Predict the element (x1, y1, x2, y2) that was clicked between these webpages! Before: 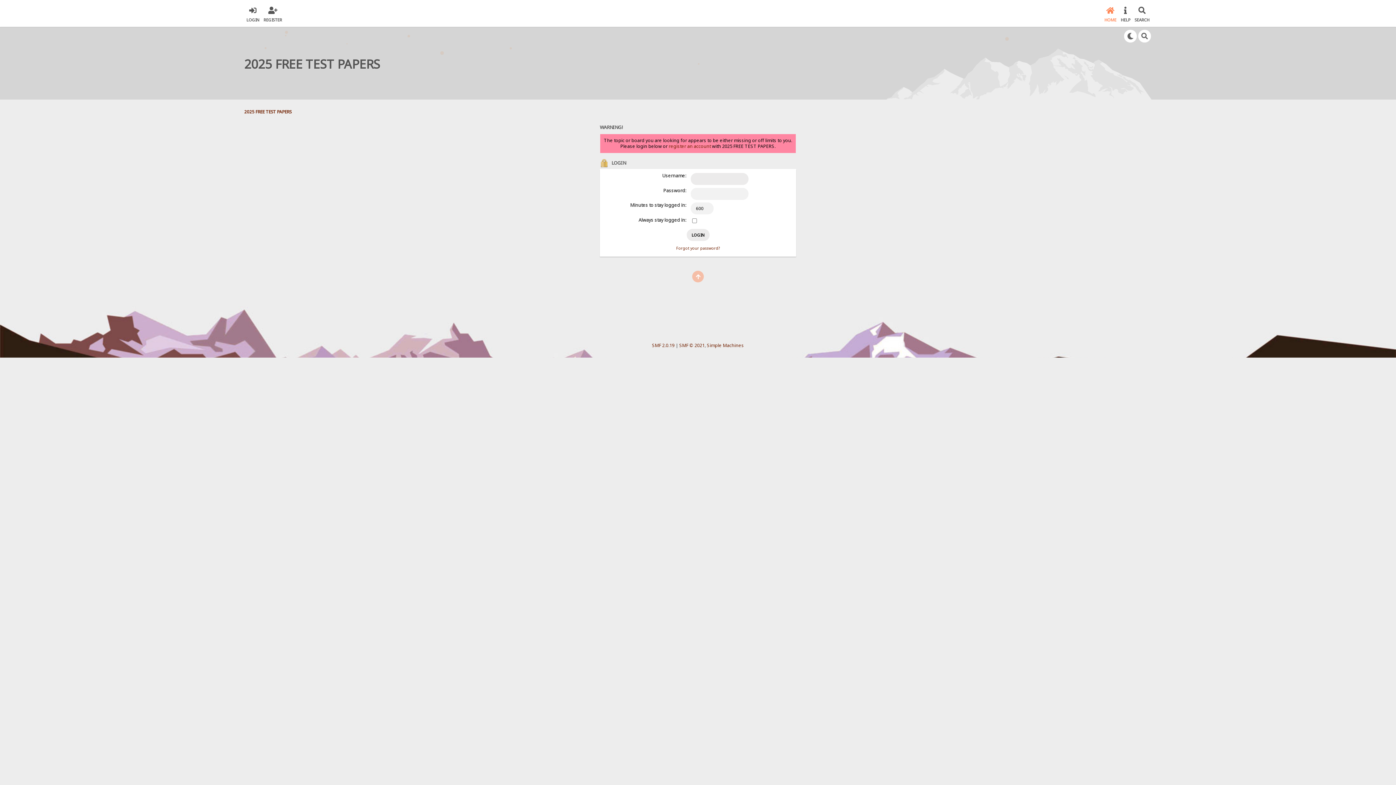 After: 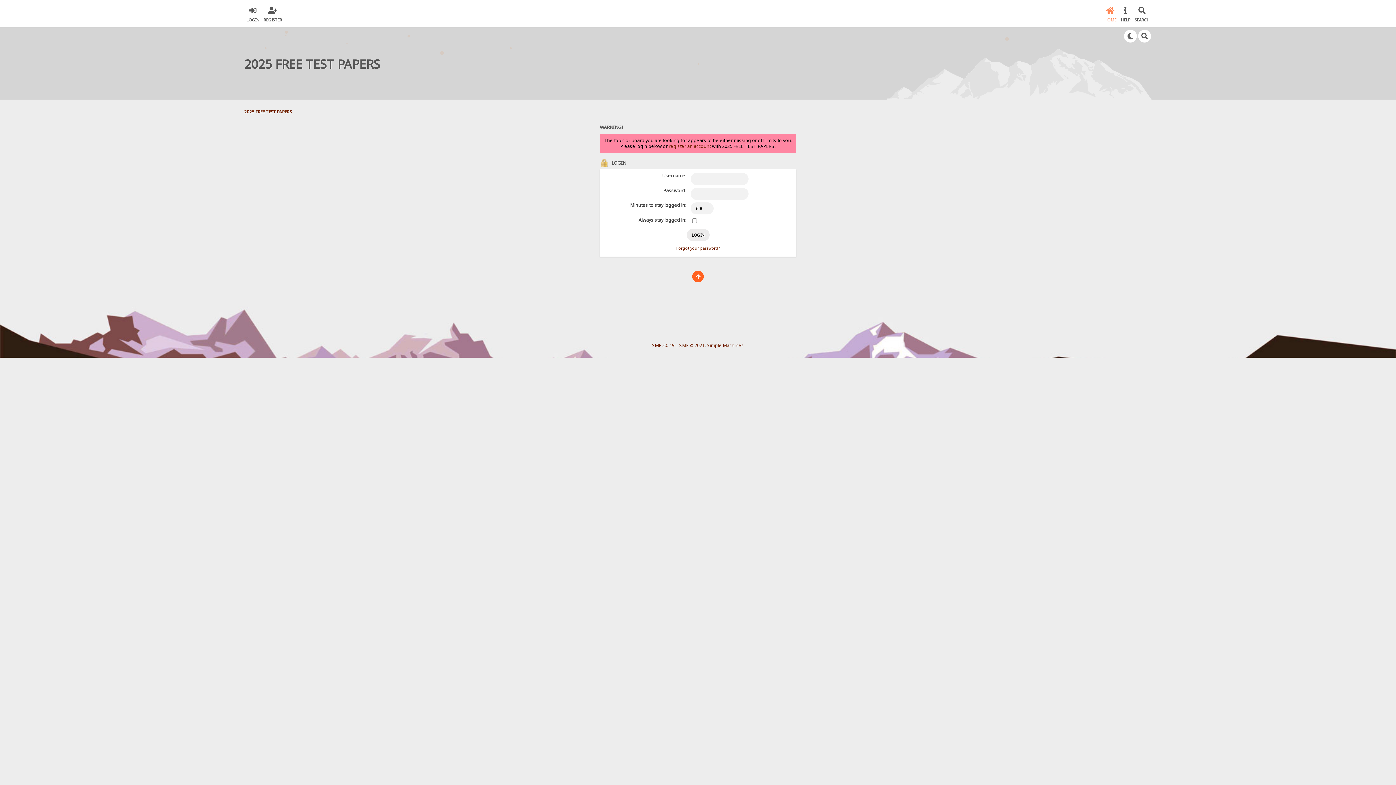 Action: bbox: (692, 270, 704, 282)